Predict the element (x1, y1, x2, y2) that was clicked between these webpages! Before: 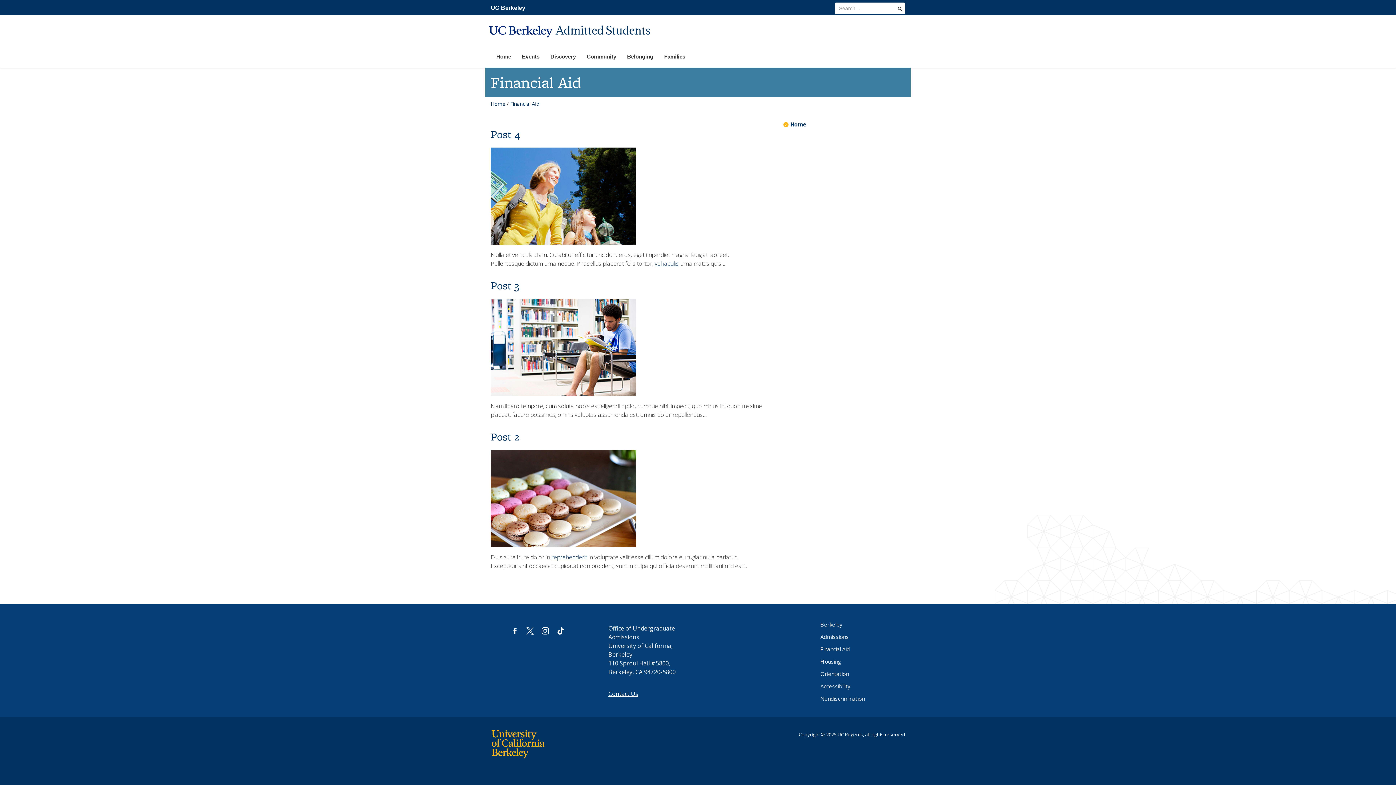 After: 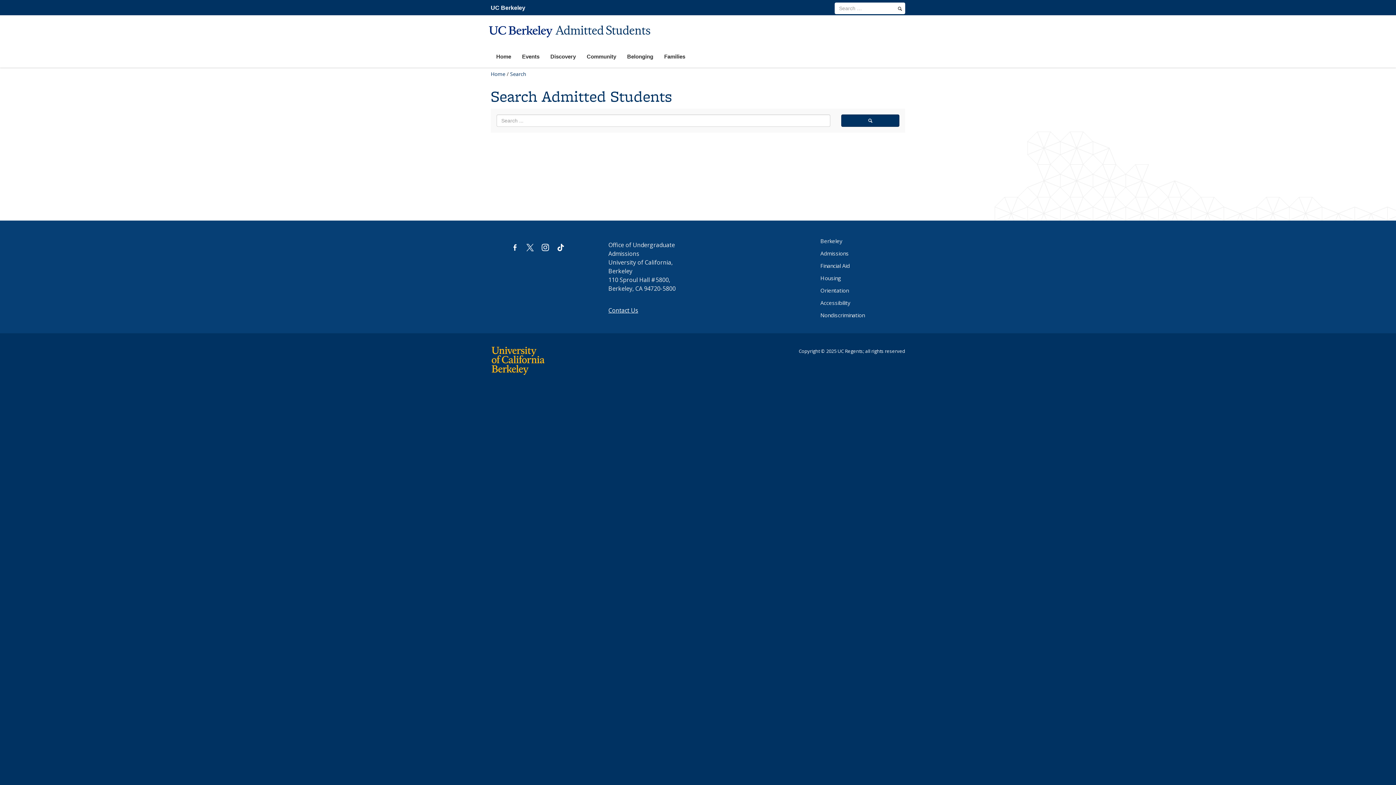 Action: label: search bbox: (894, 2, 905, 14)